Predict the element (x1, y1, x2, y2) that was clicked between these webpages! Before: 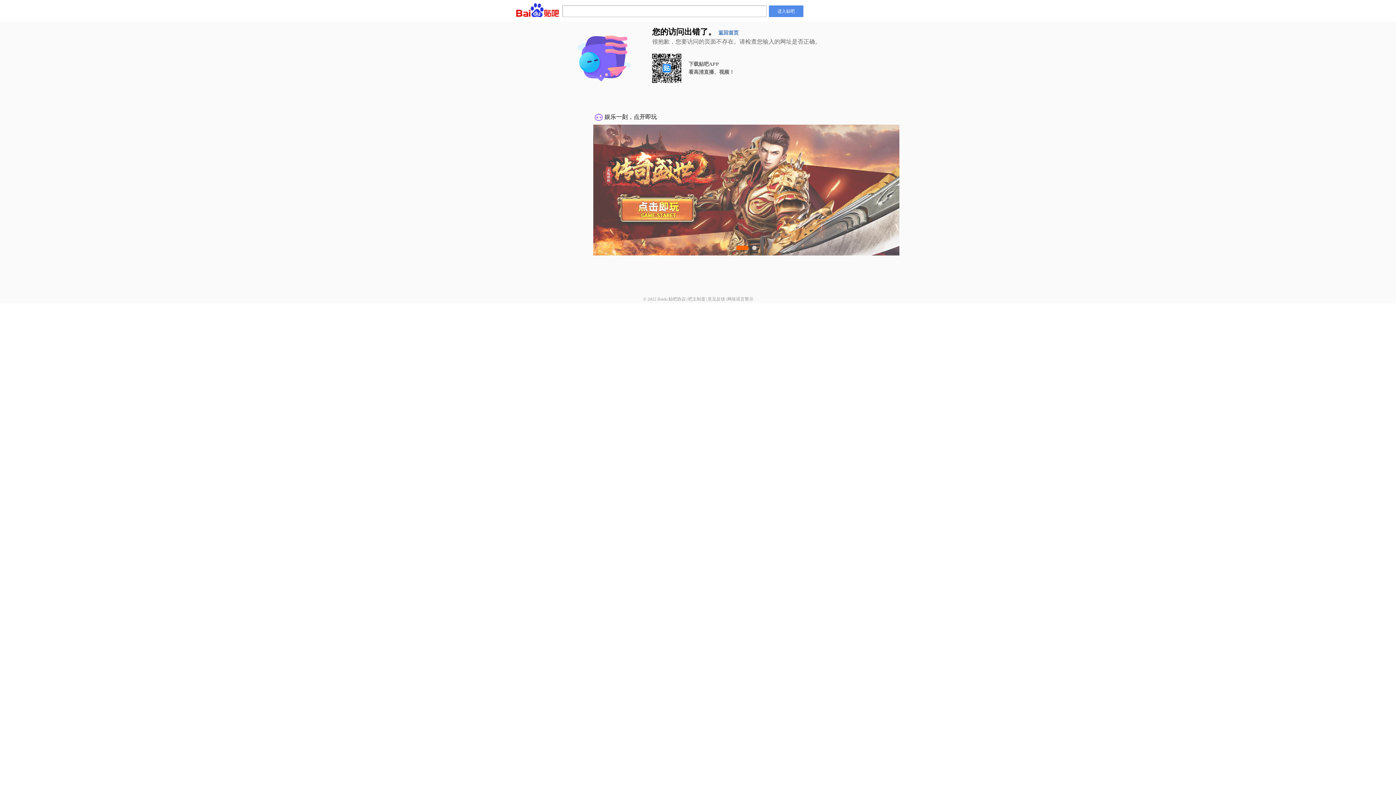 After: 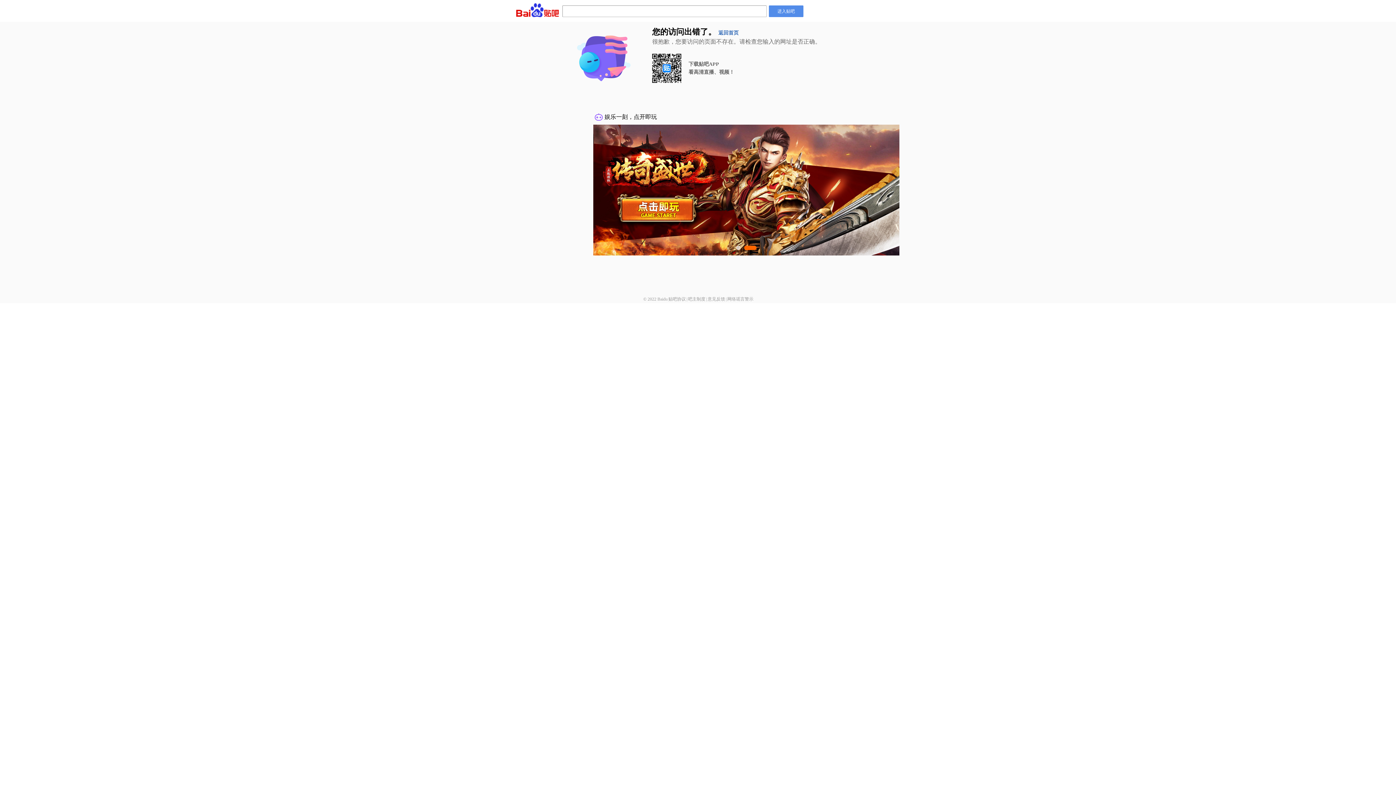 Action: bbox: (727, 296, 753, 301) label: 网络谣言警示